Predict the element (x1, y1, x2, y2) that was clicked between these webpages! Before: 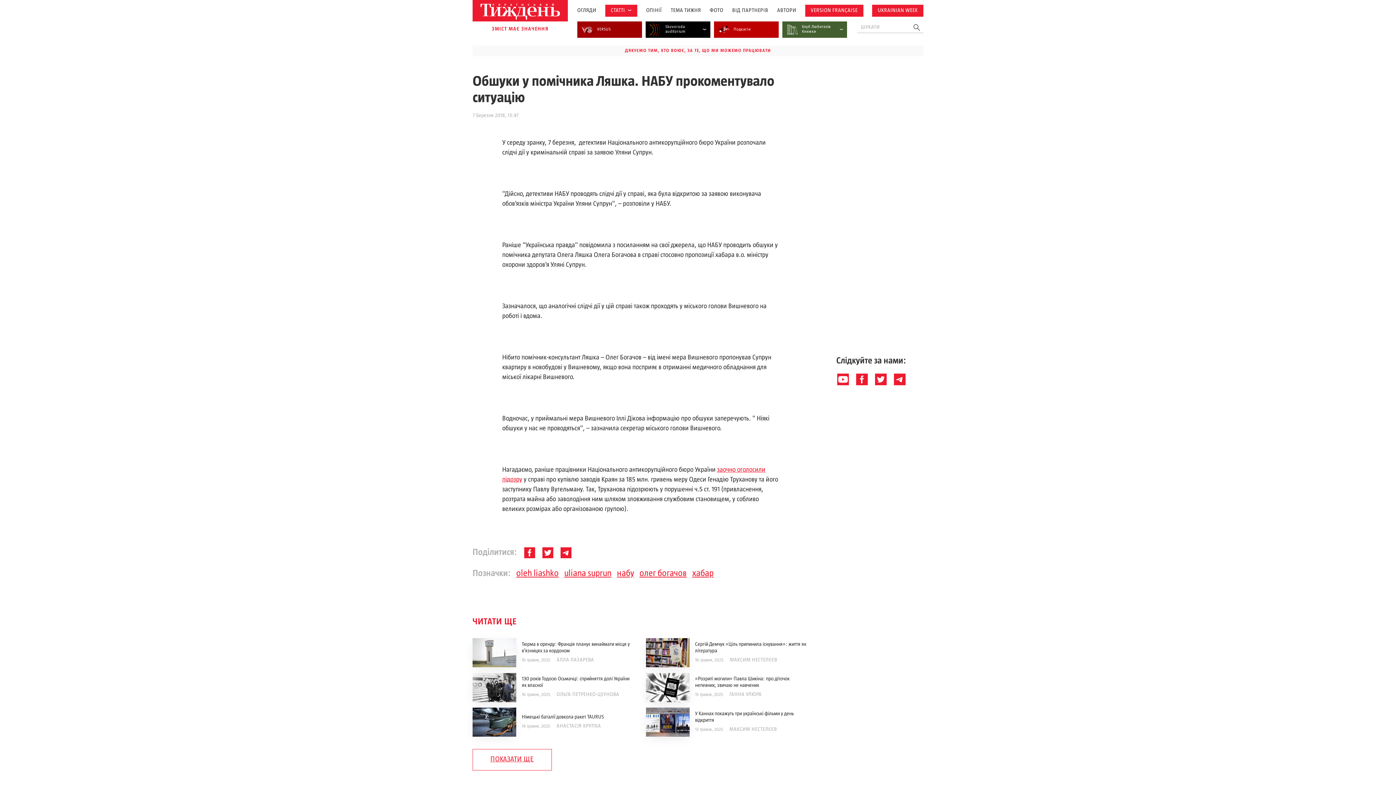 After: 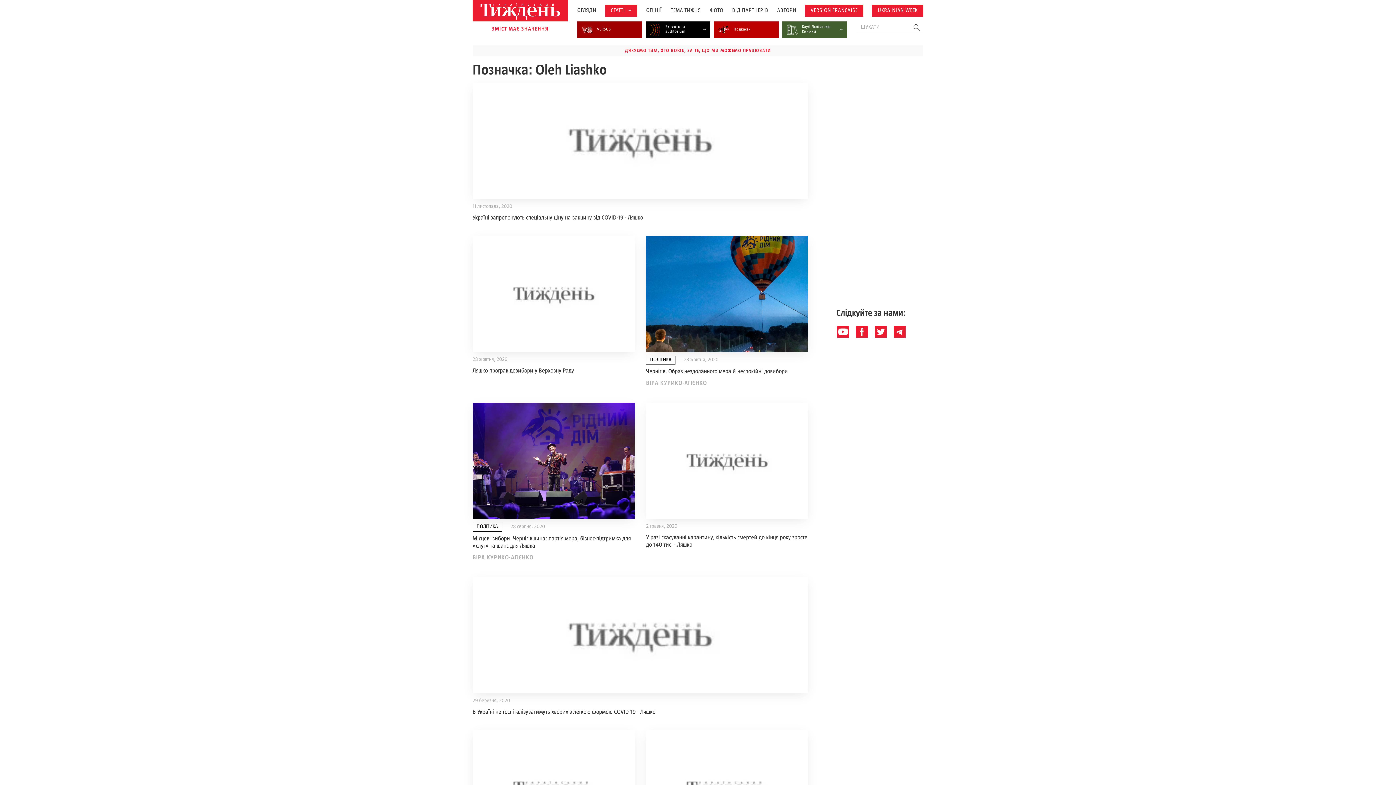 Action: label: oleh liashko bbox: (516, 567, 558, 581)